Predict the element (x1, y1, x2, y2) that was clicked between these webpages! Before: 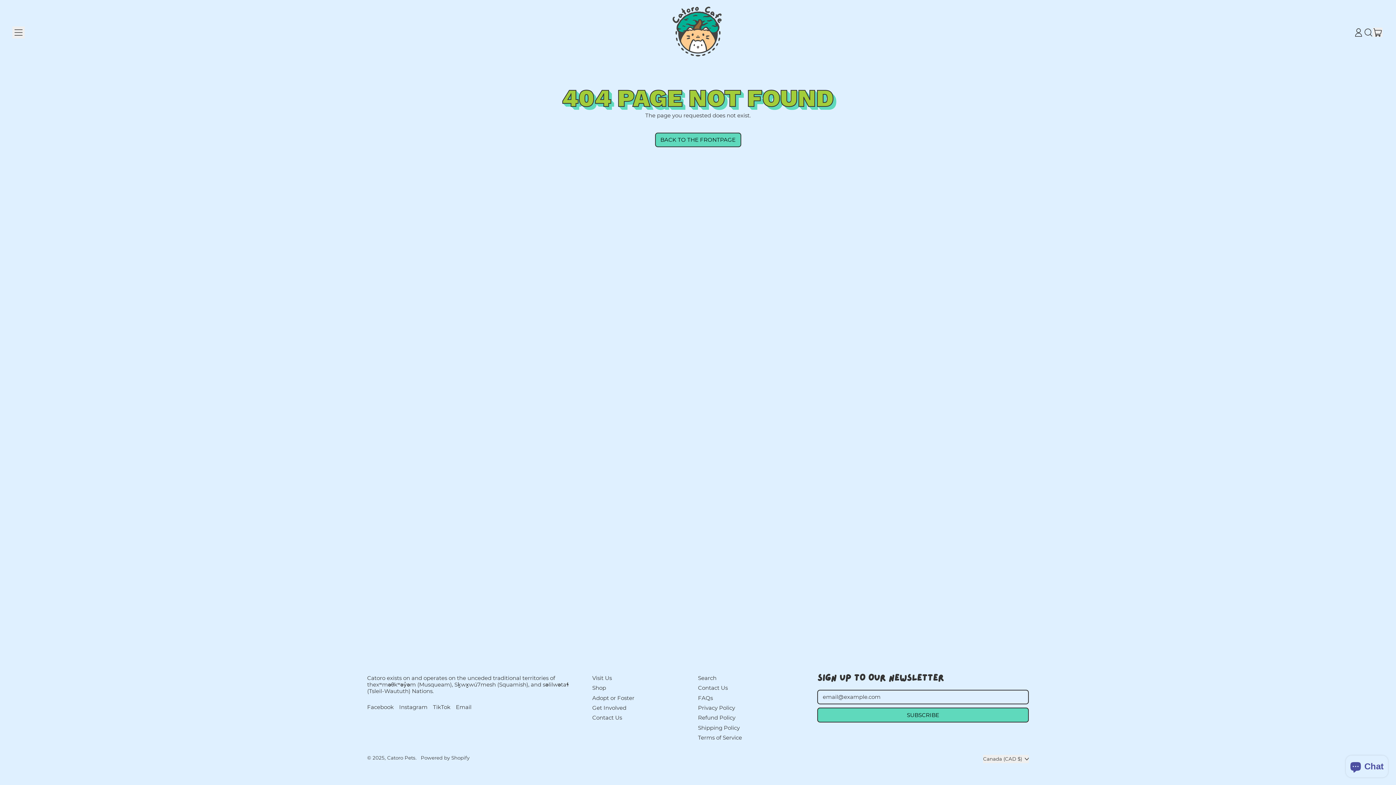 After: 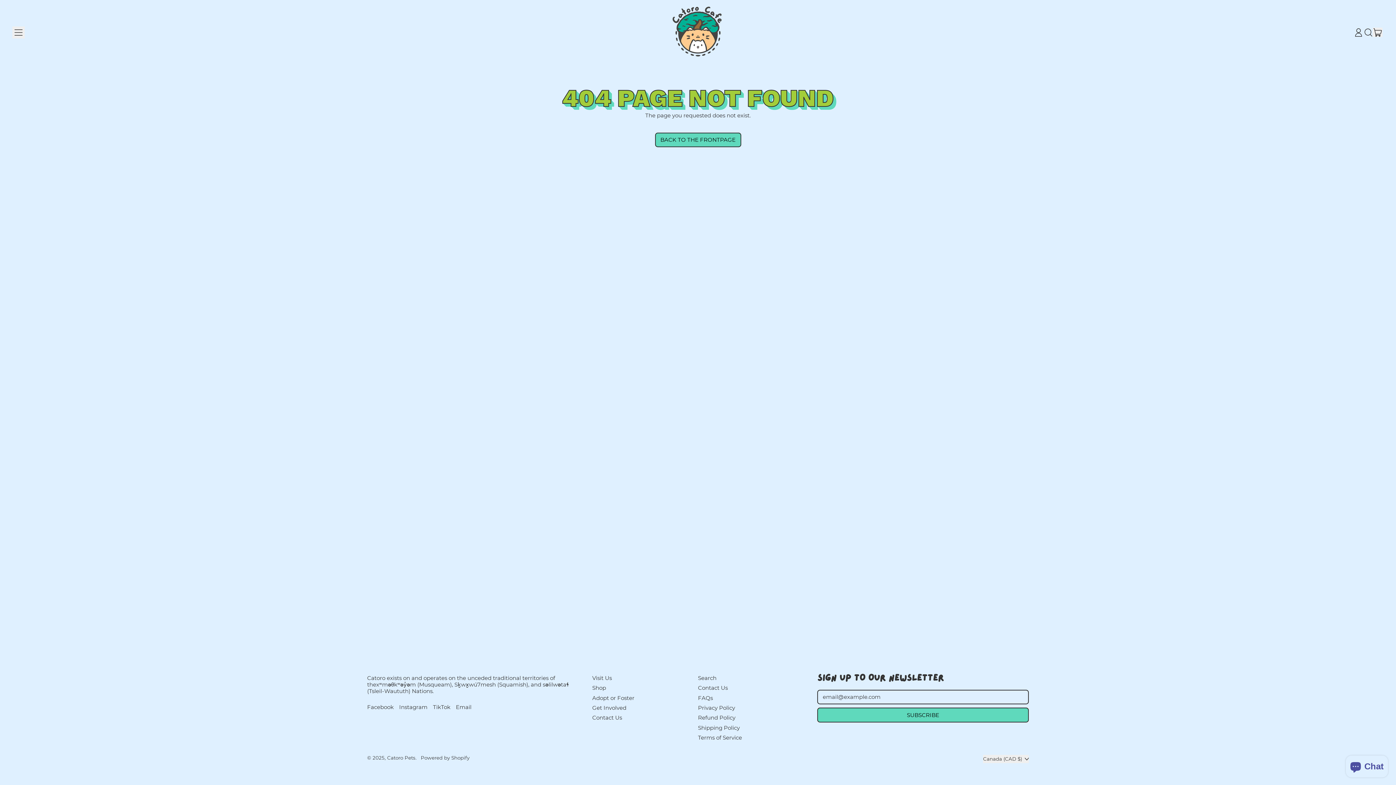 Action: label: Facebook bbox: (367, 704, 393, 710)